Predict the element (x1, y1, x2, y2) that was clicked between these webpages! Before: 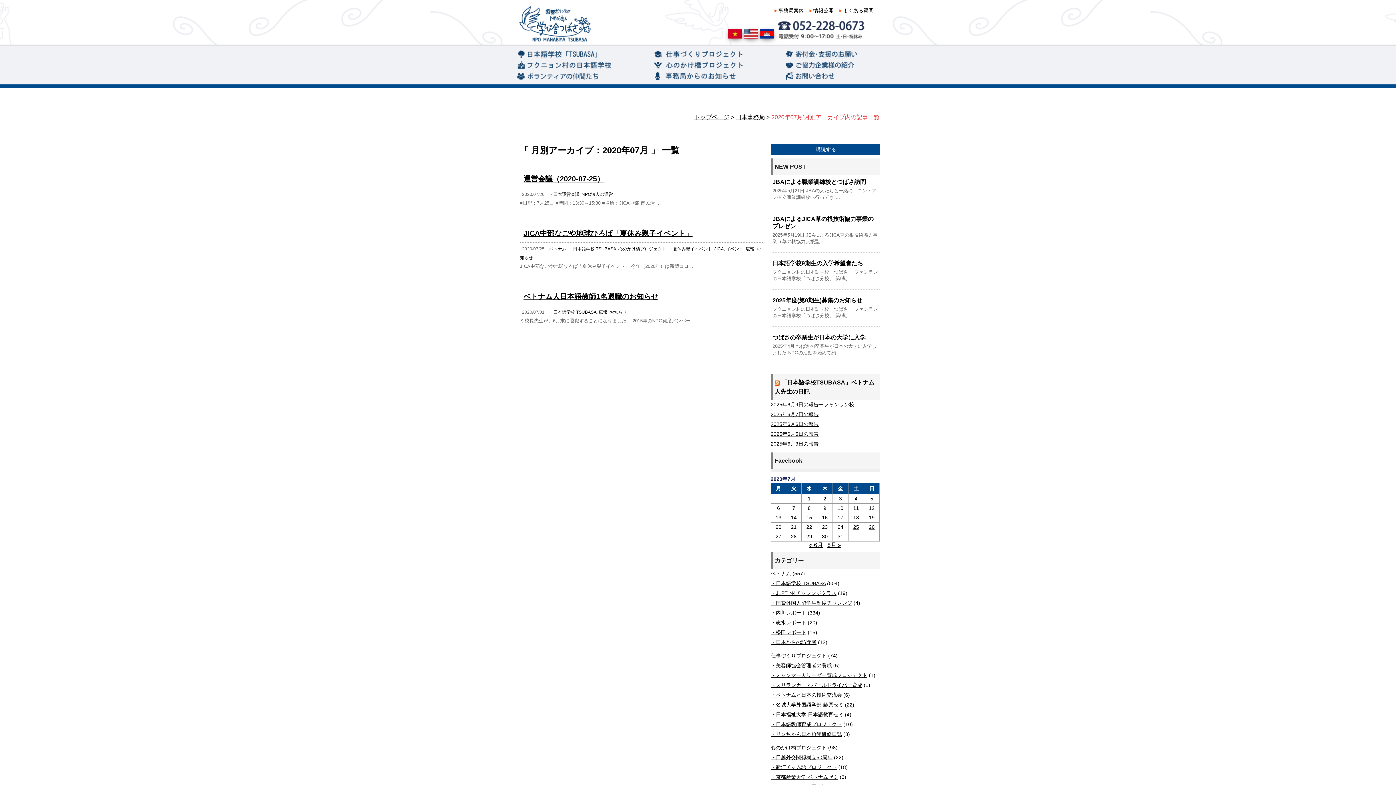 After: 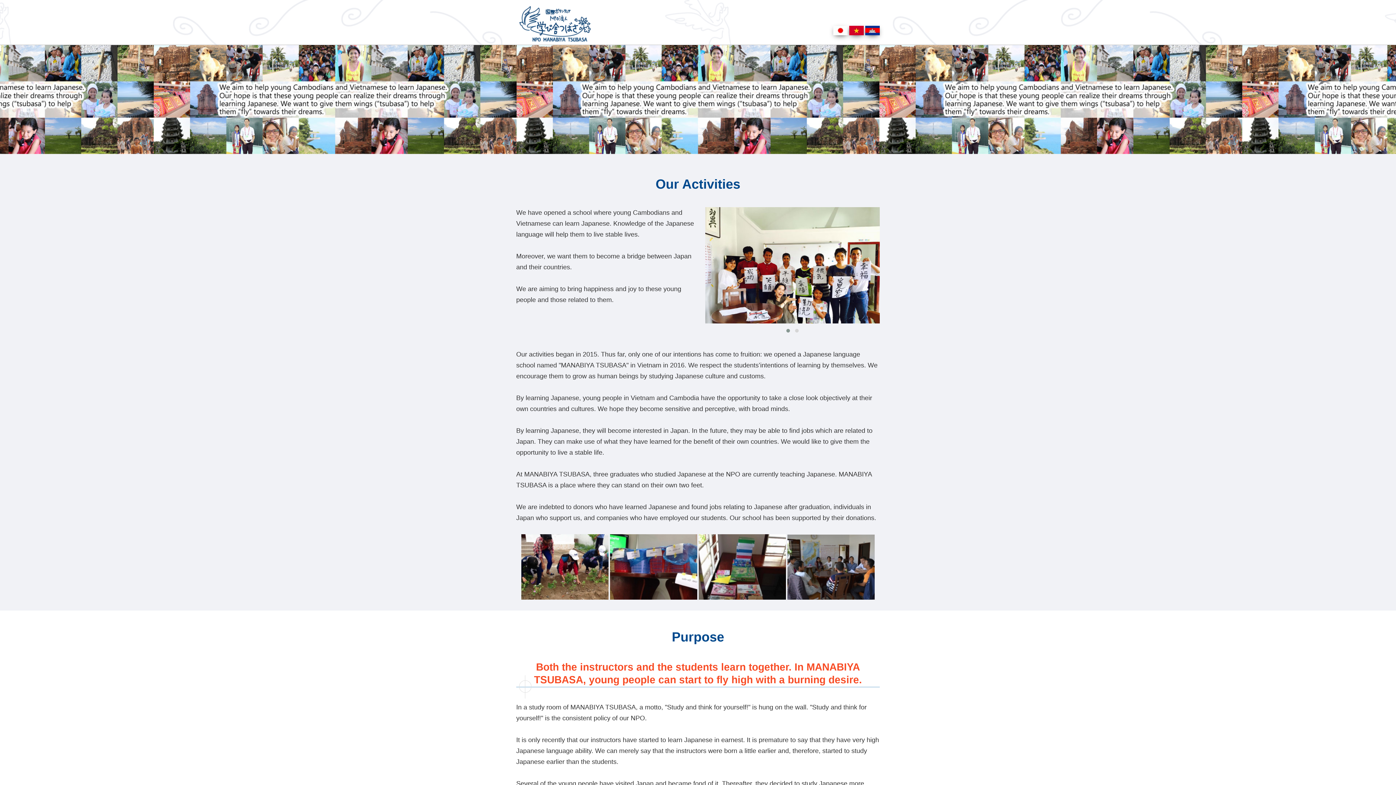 Action: bbox: (744, 29, 758, 35)